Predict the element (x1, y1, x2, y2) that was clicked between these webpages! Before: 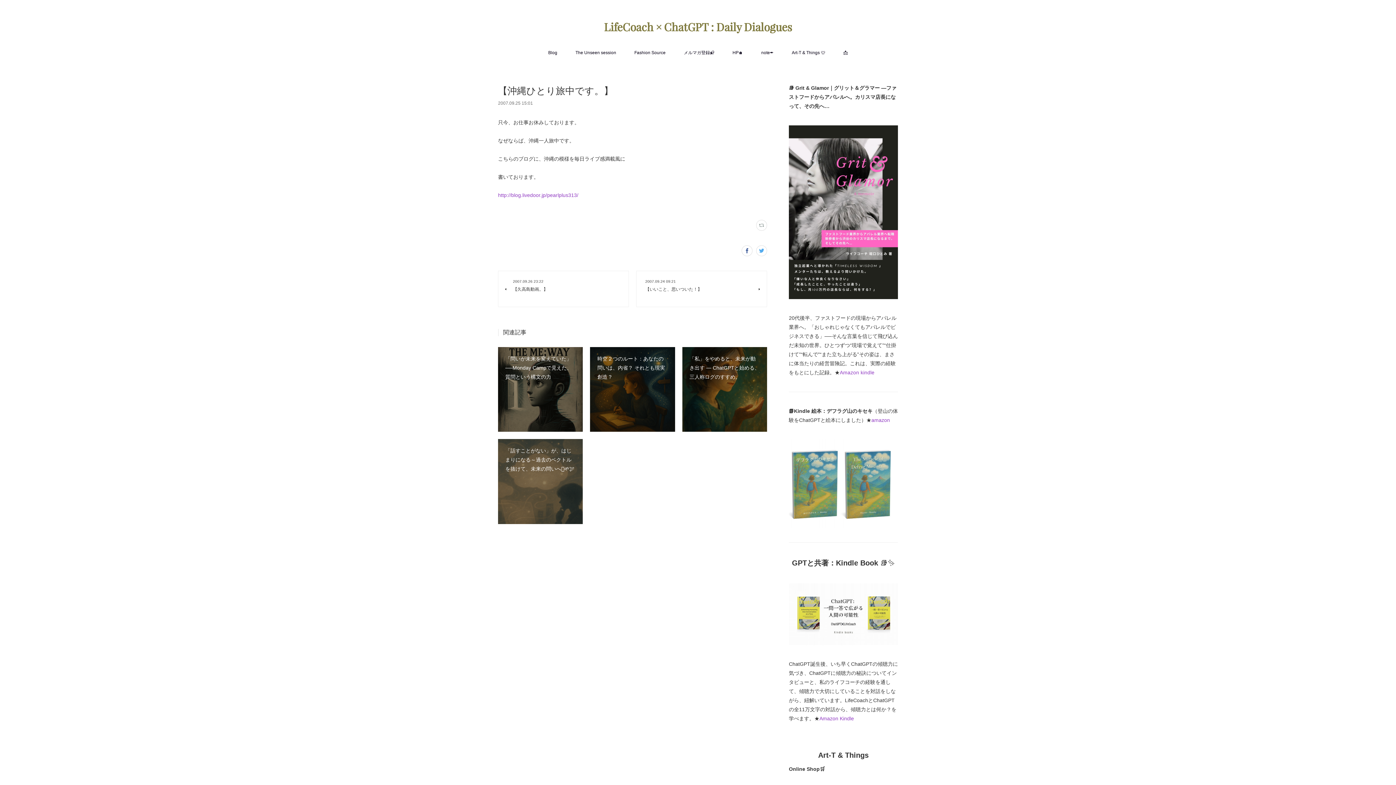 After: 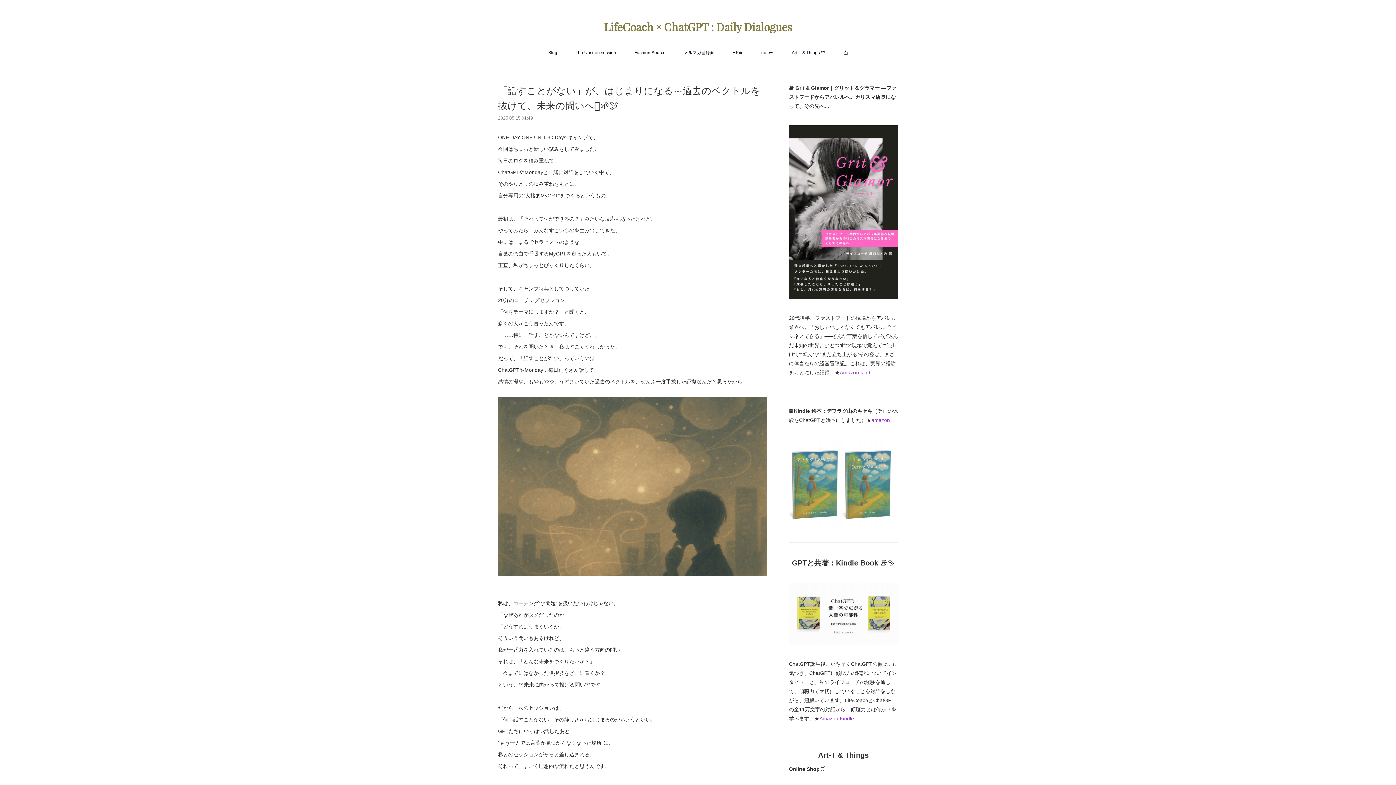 Action: bbox: (498, 439, 583, 524) label: 「話すことがない」が、はじまりになる～過去のベクトルを抜けて、未来の問いへ🪞🌱🕊️